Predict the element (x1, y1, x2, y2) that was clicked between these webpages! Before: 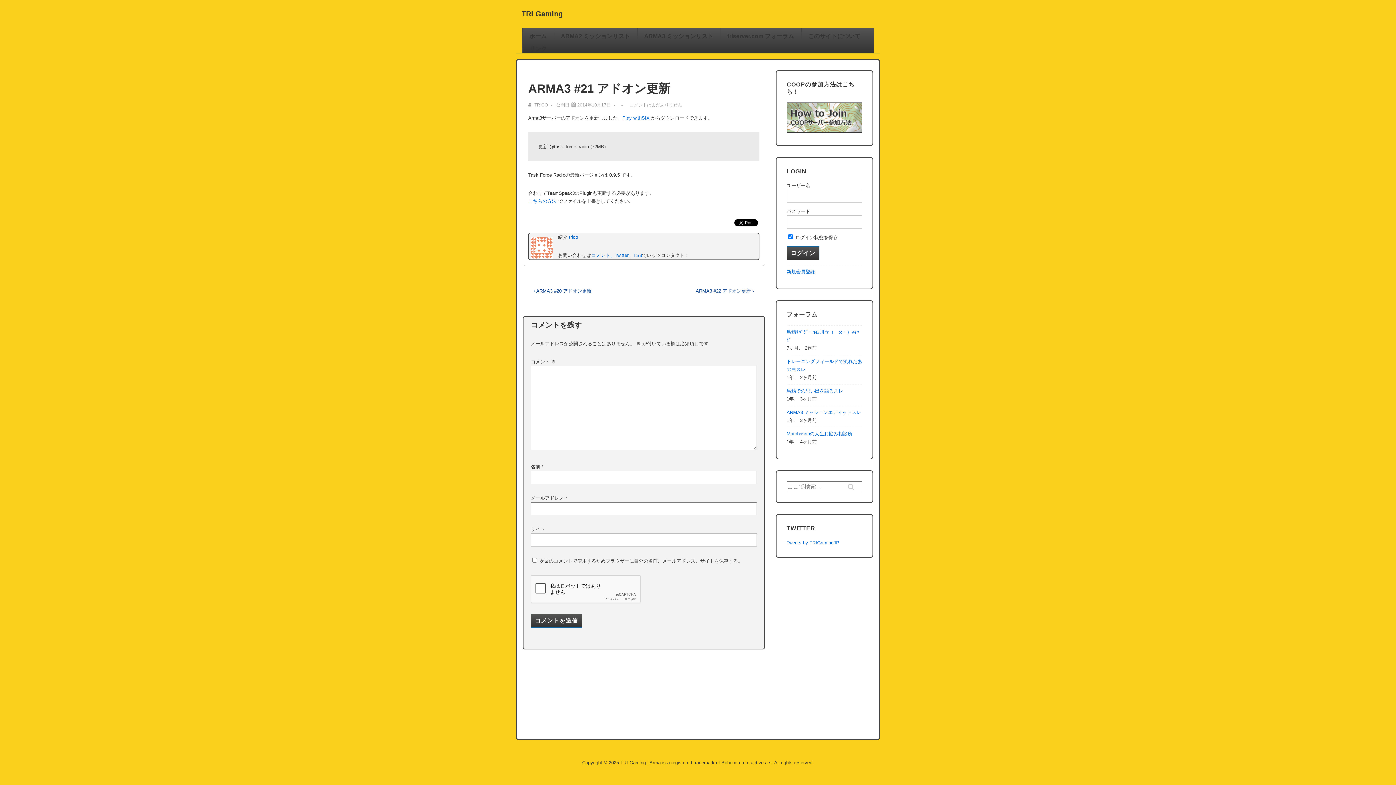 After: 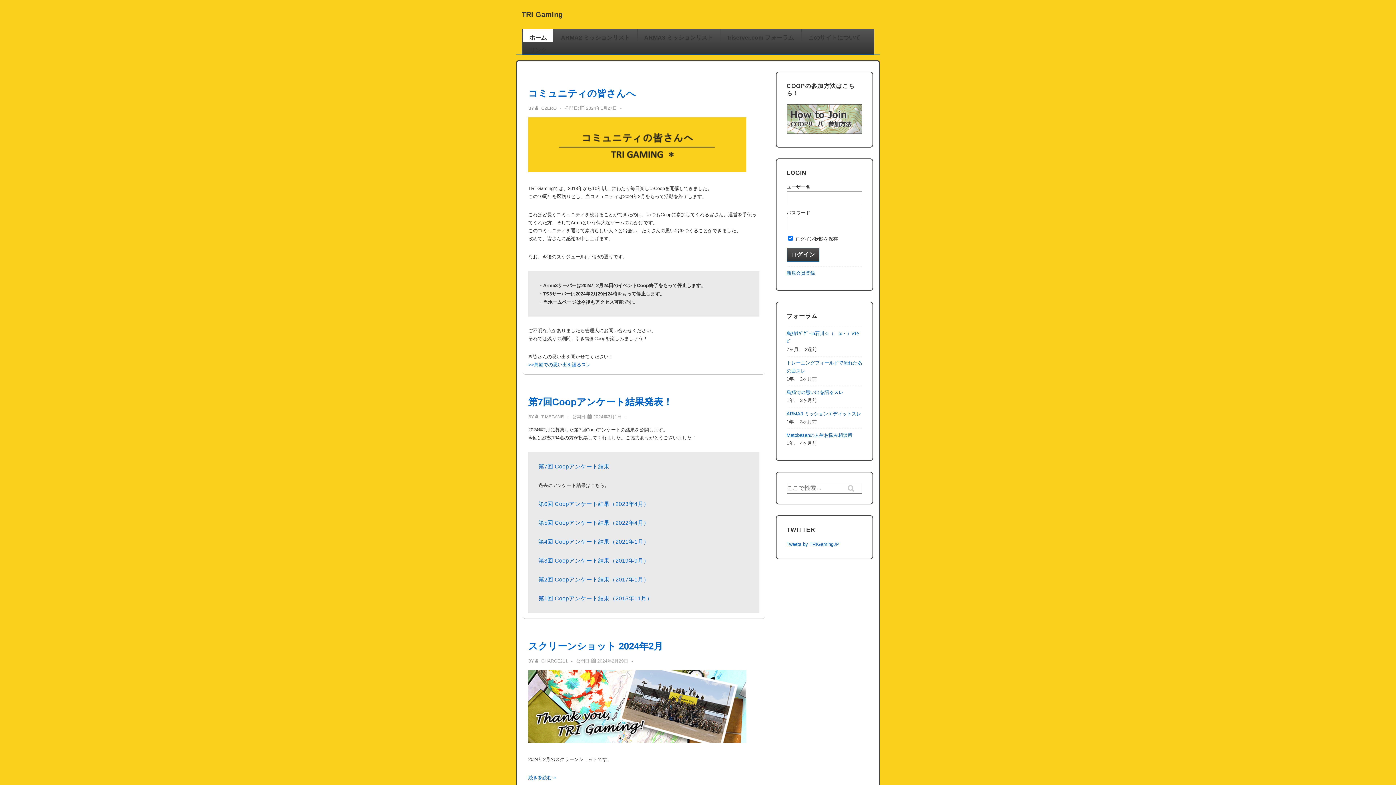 Action: bbox: (522, 27, 553, 40) label: ホーム